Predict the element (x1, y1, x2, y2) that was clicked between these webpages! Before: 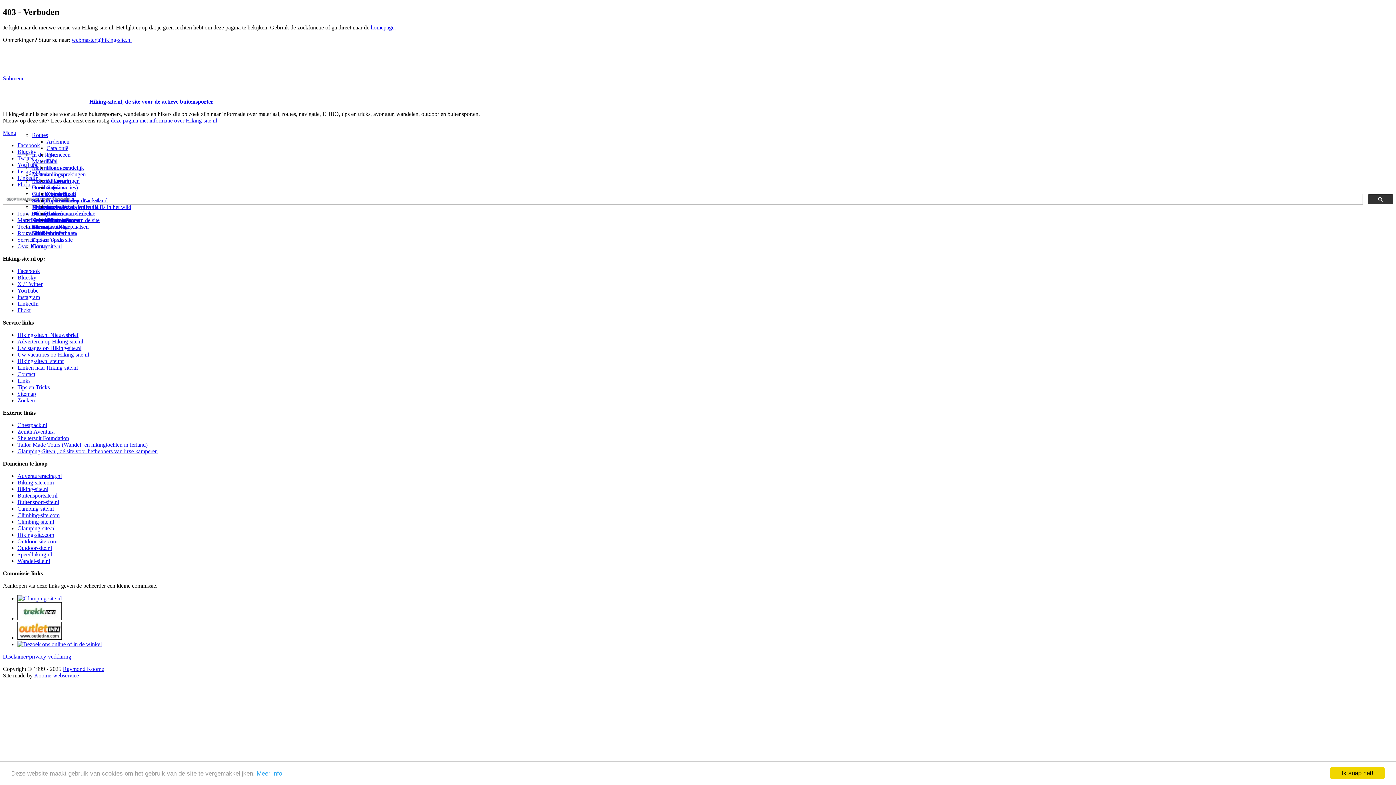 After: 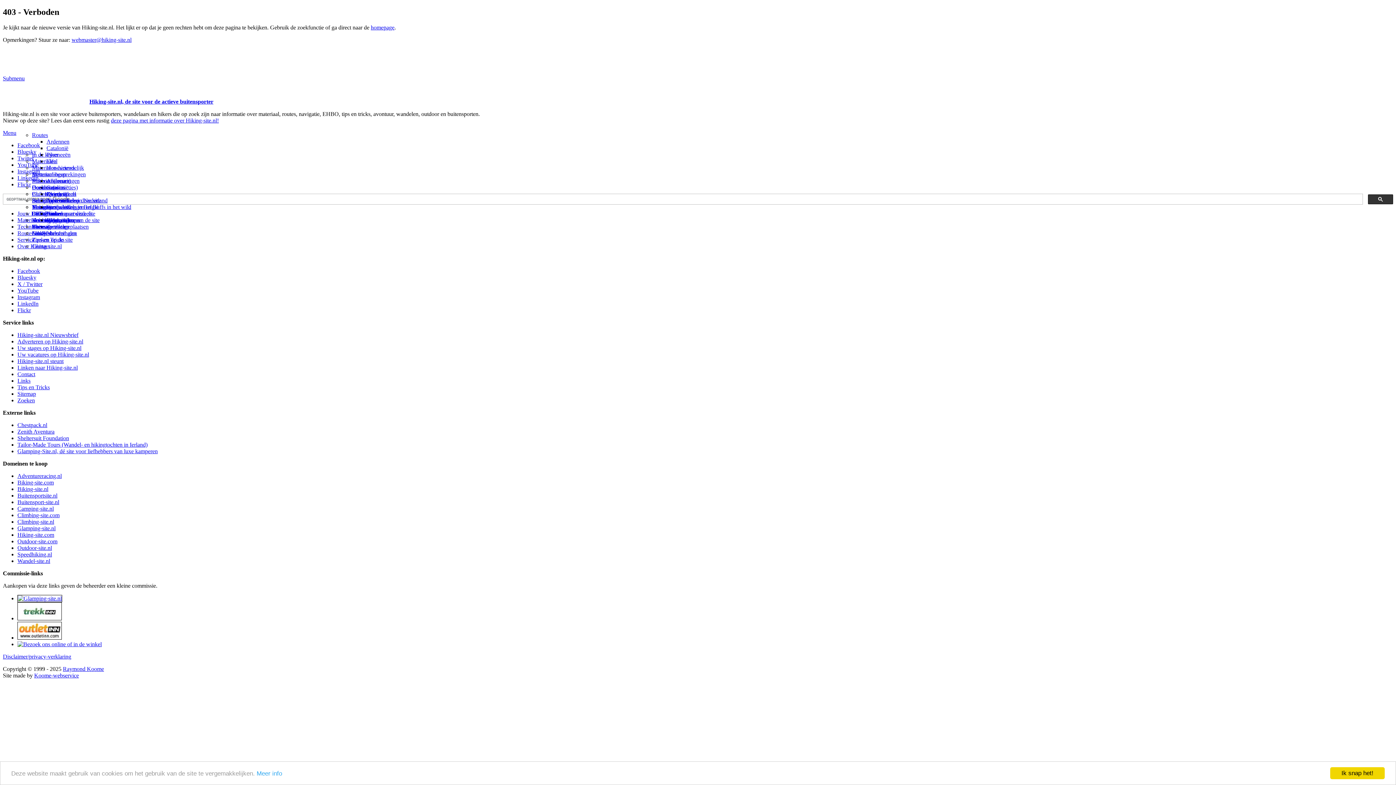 Action: label: Instagram bbox: (17, 294, 40, 300)